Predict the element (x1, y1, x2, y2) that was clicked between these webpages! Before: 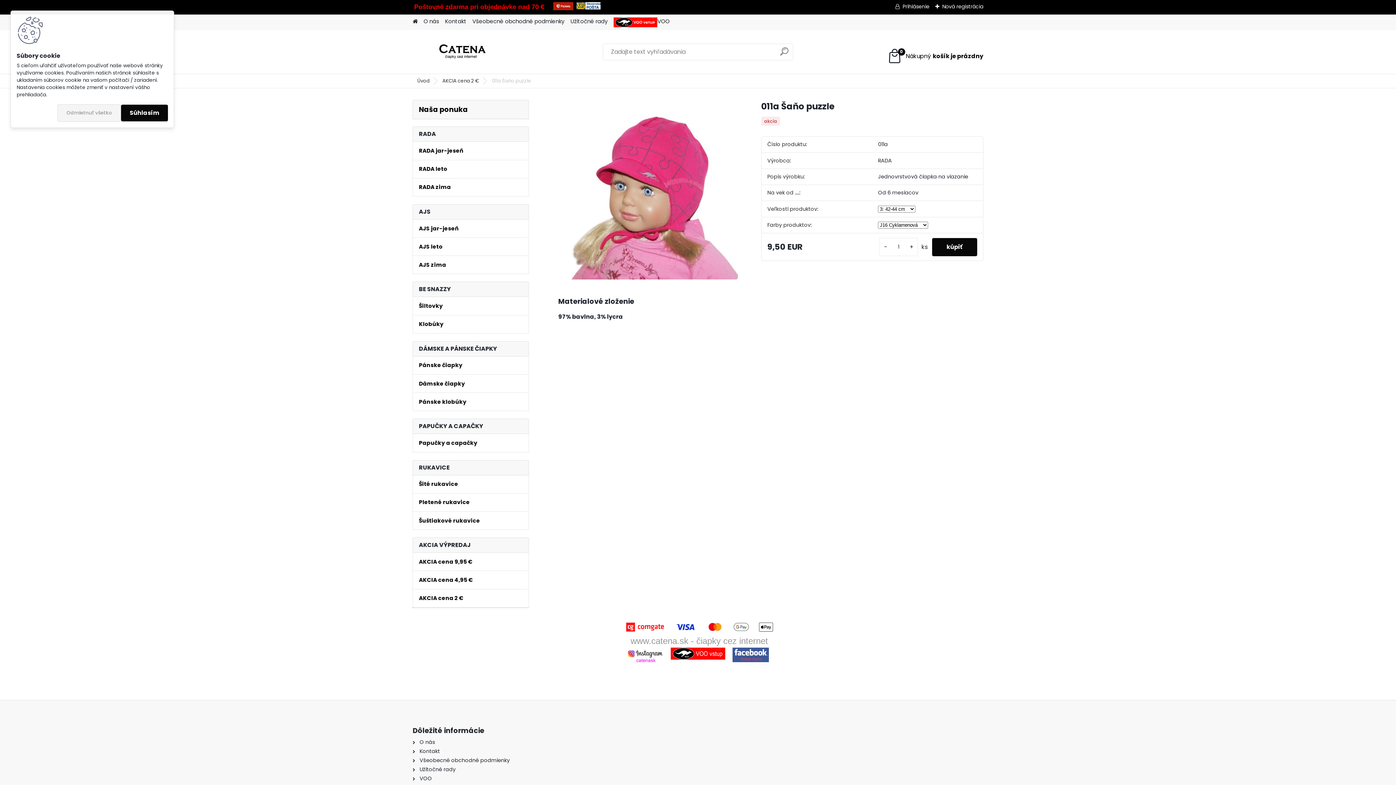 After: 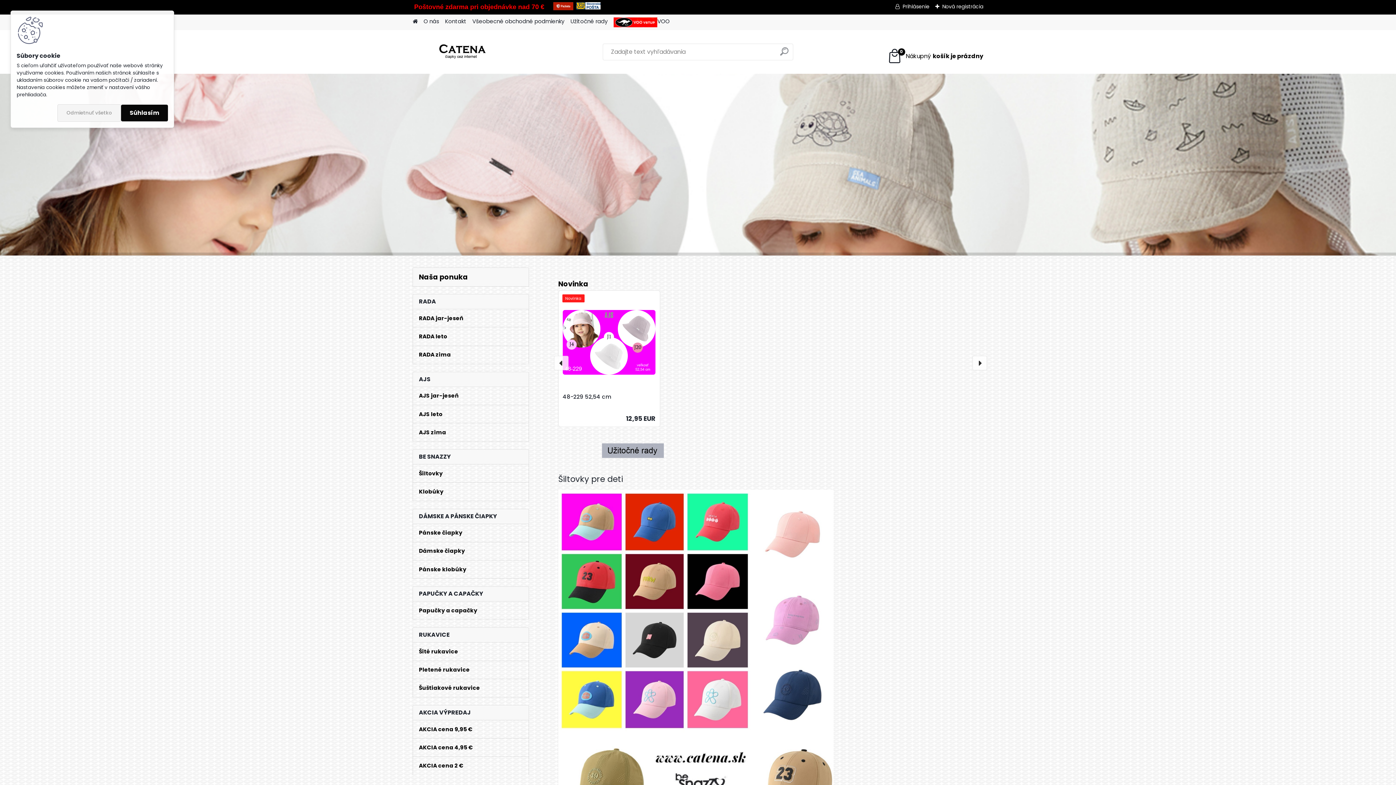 Action: bbox: (412, 14, 417, 28)